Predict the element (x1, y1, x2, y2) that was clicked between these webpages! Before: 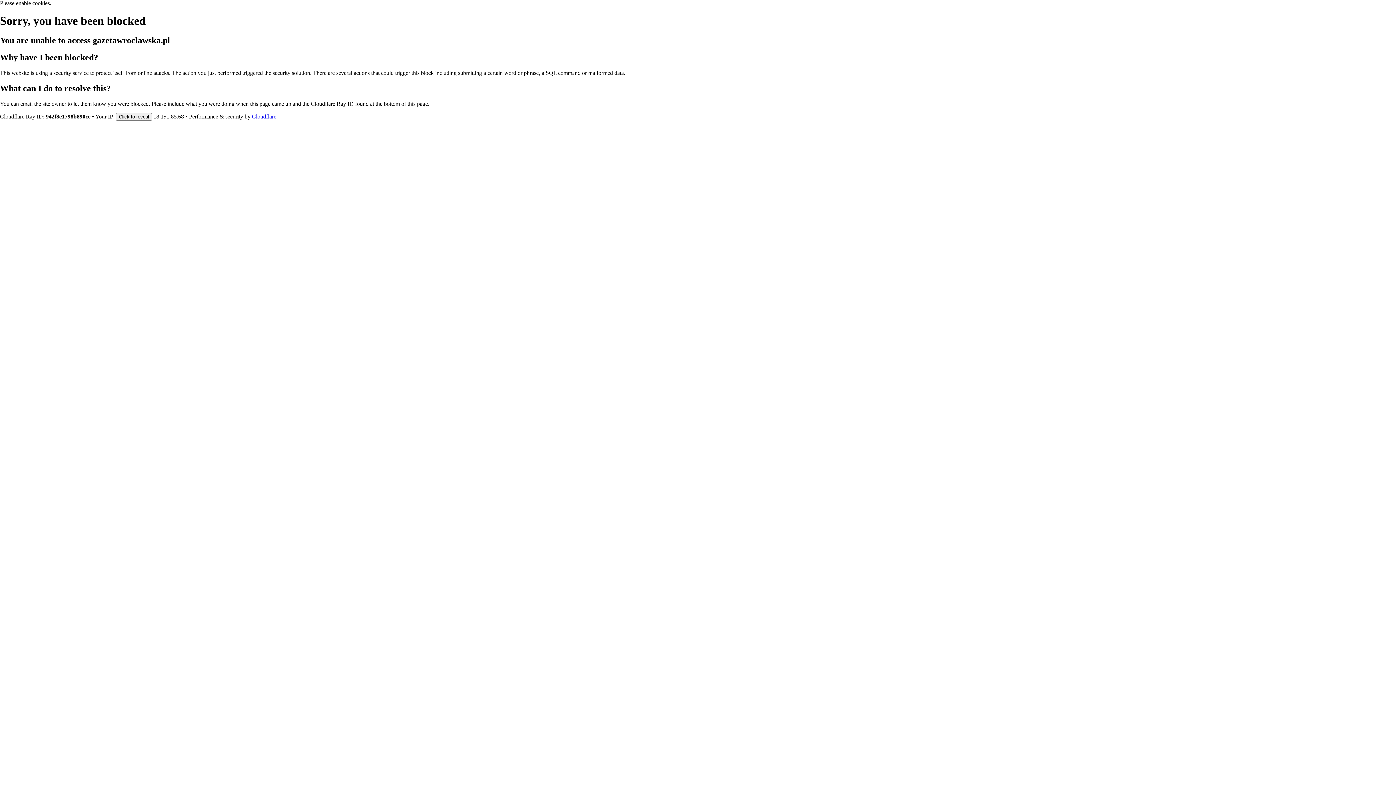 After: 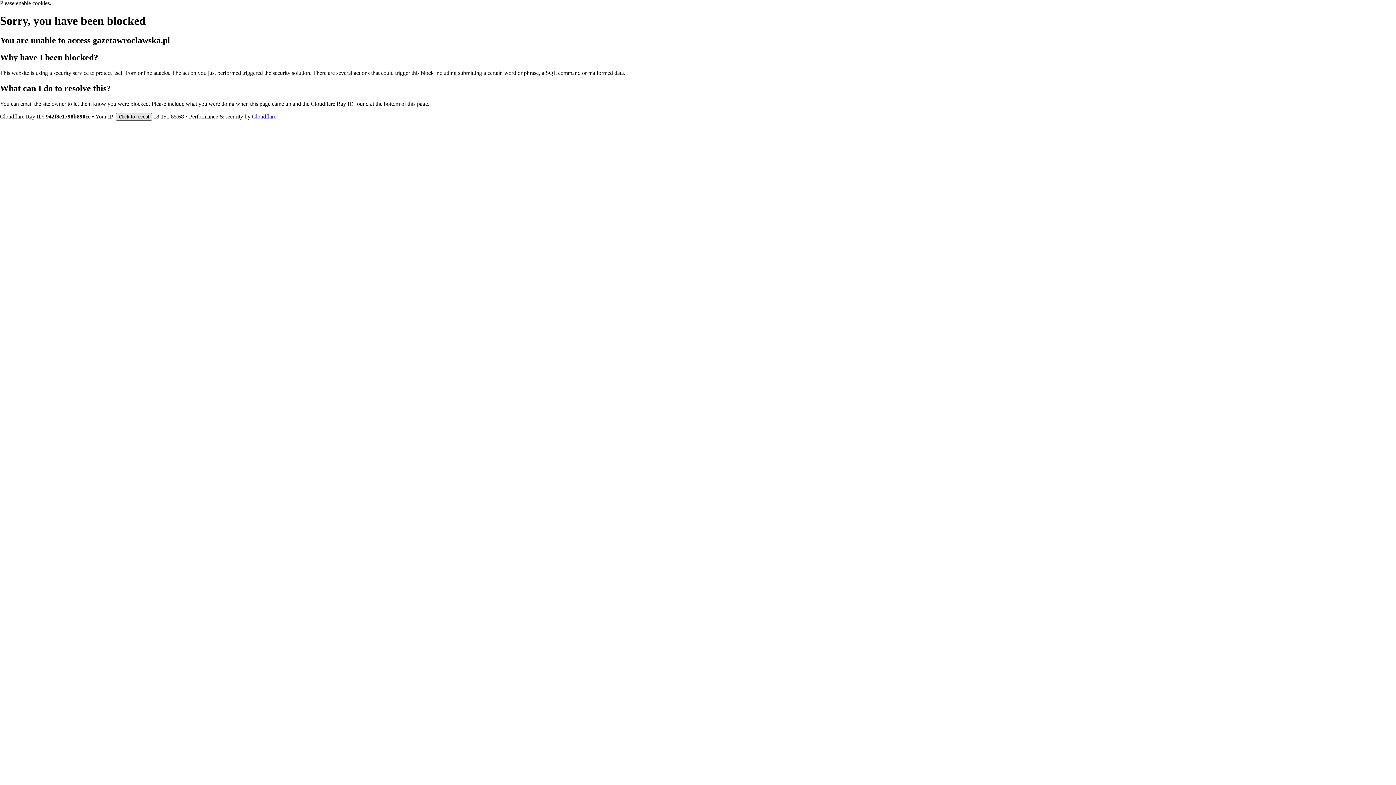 Action: label: Click to reveal bbox: (116, 112, 152, 120)